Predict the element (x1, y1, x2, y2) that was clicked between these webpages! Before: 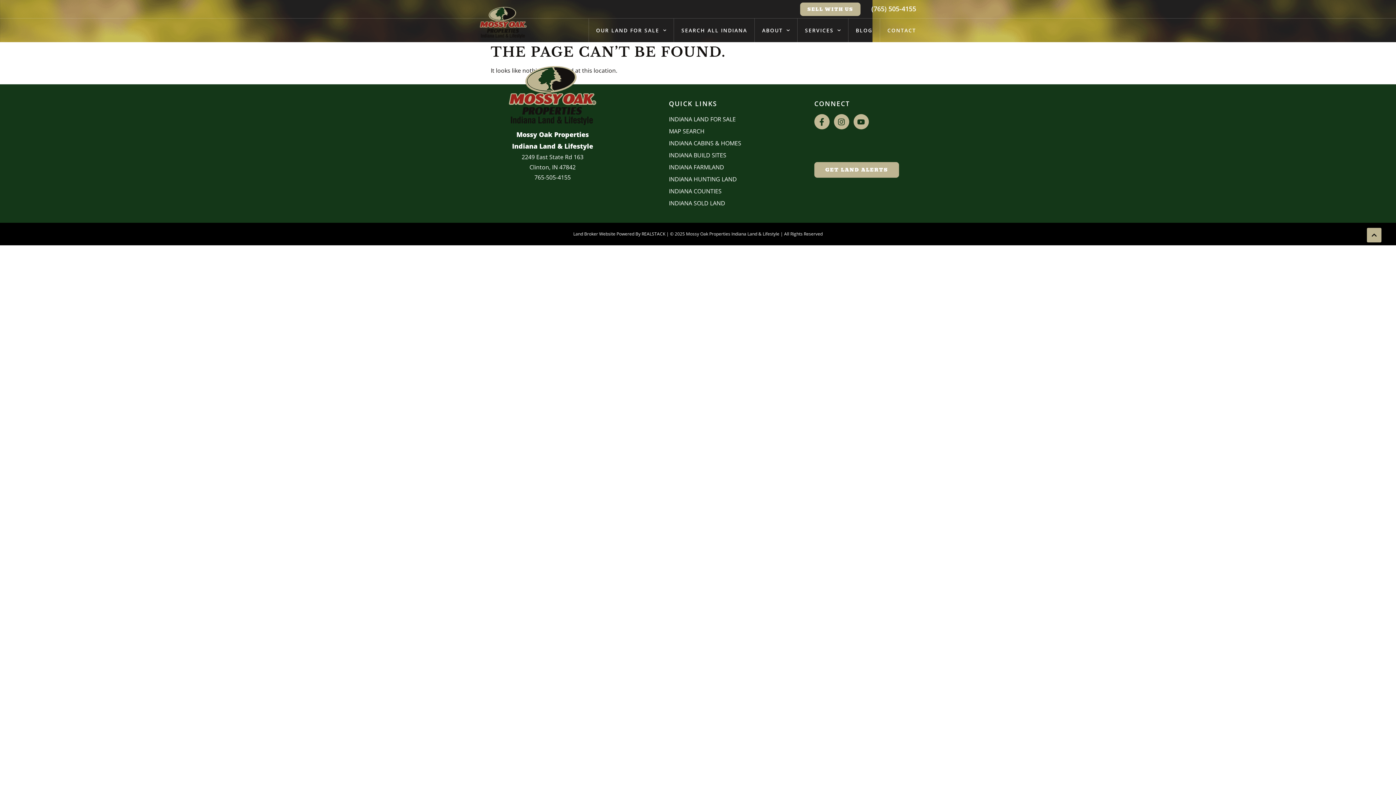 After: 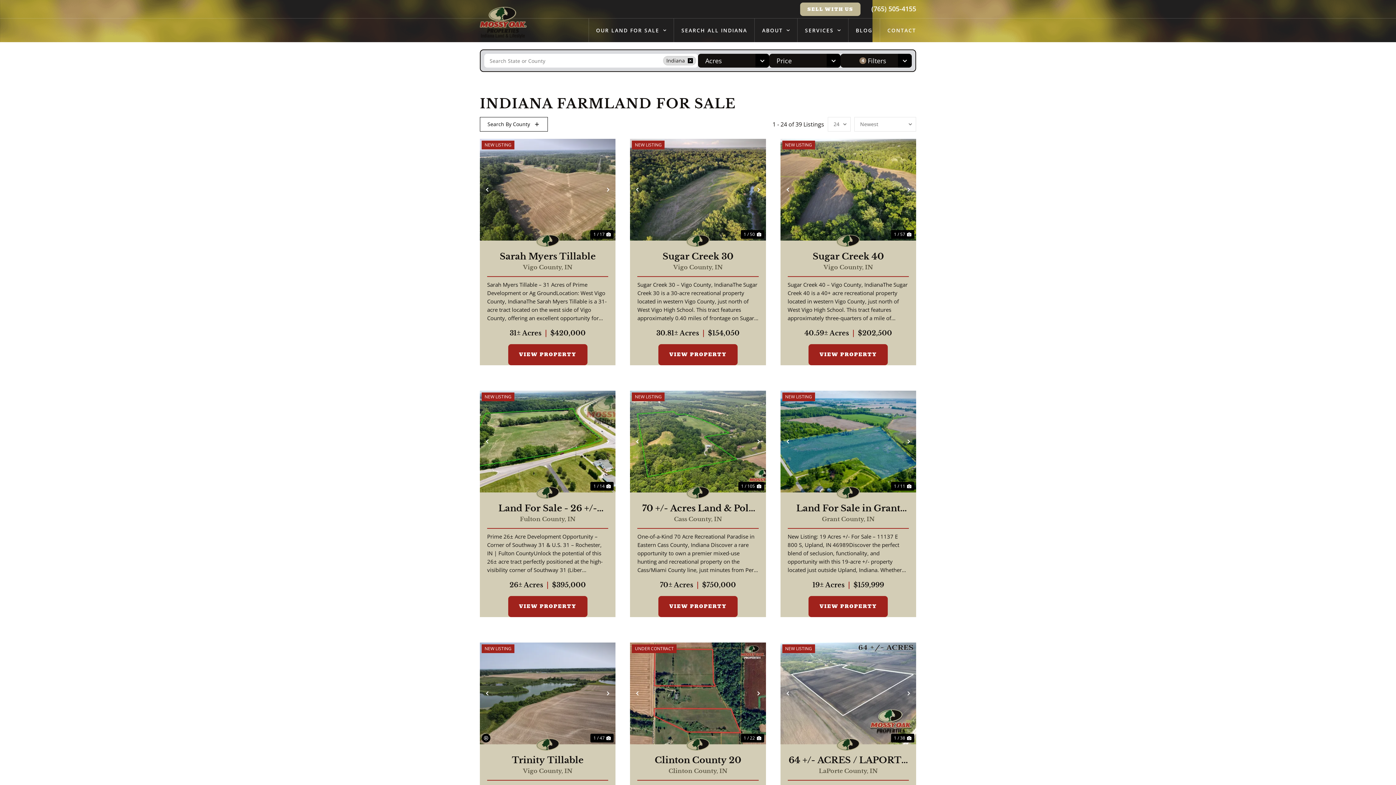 Action: bbox: (669, 162, 763, 172) label: INDIANA FARMLAND